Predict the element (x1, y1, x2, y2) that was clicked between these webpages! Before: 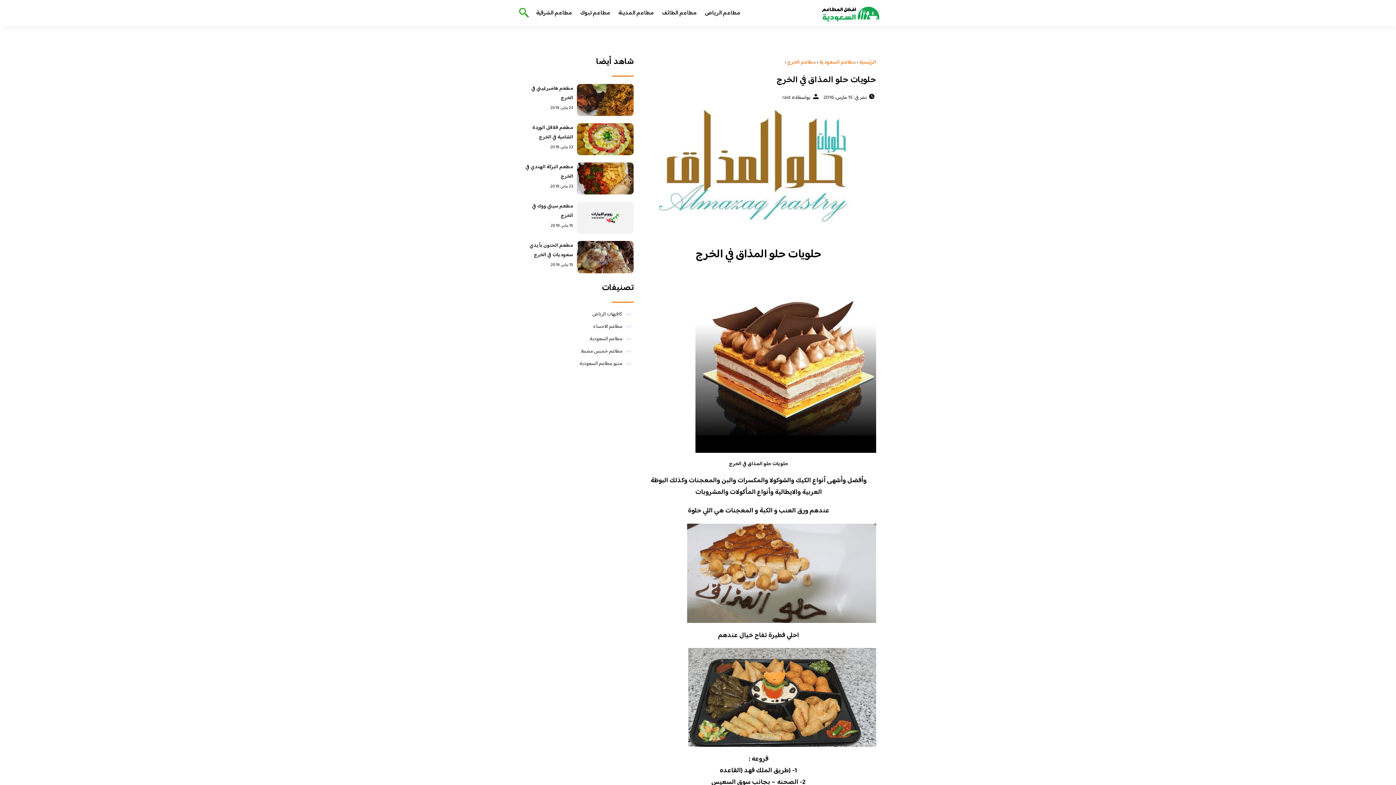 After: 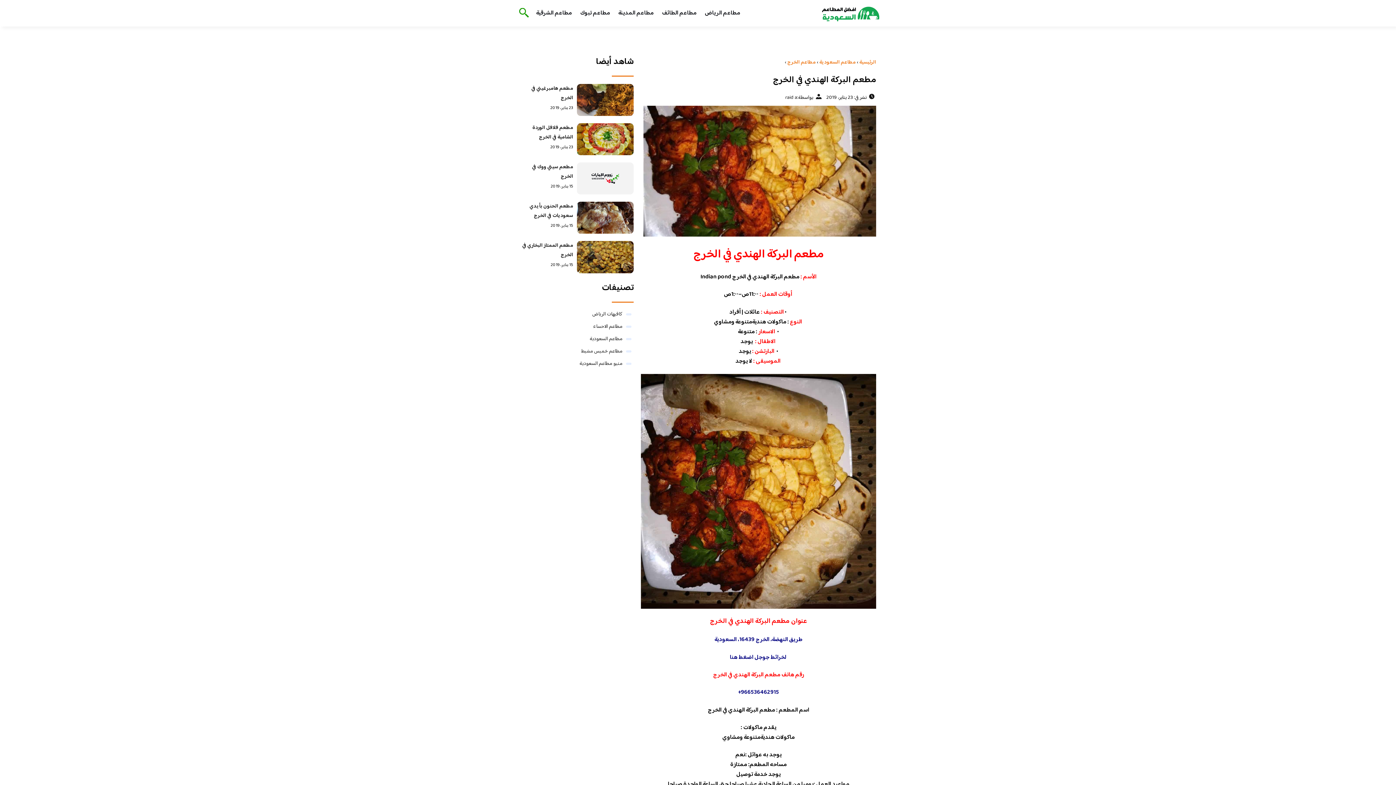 Action: bbox: (576, 162, 633, 194)